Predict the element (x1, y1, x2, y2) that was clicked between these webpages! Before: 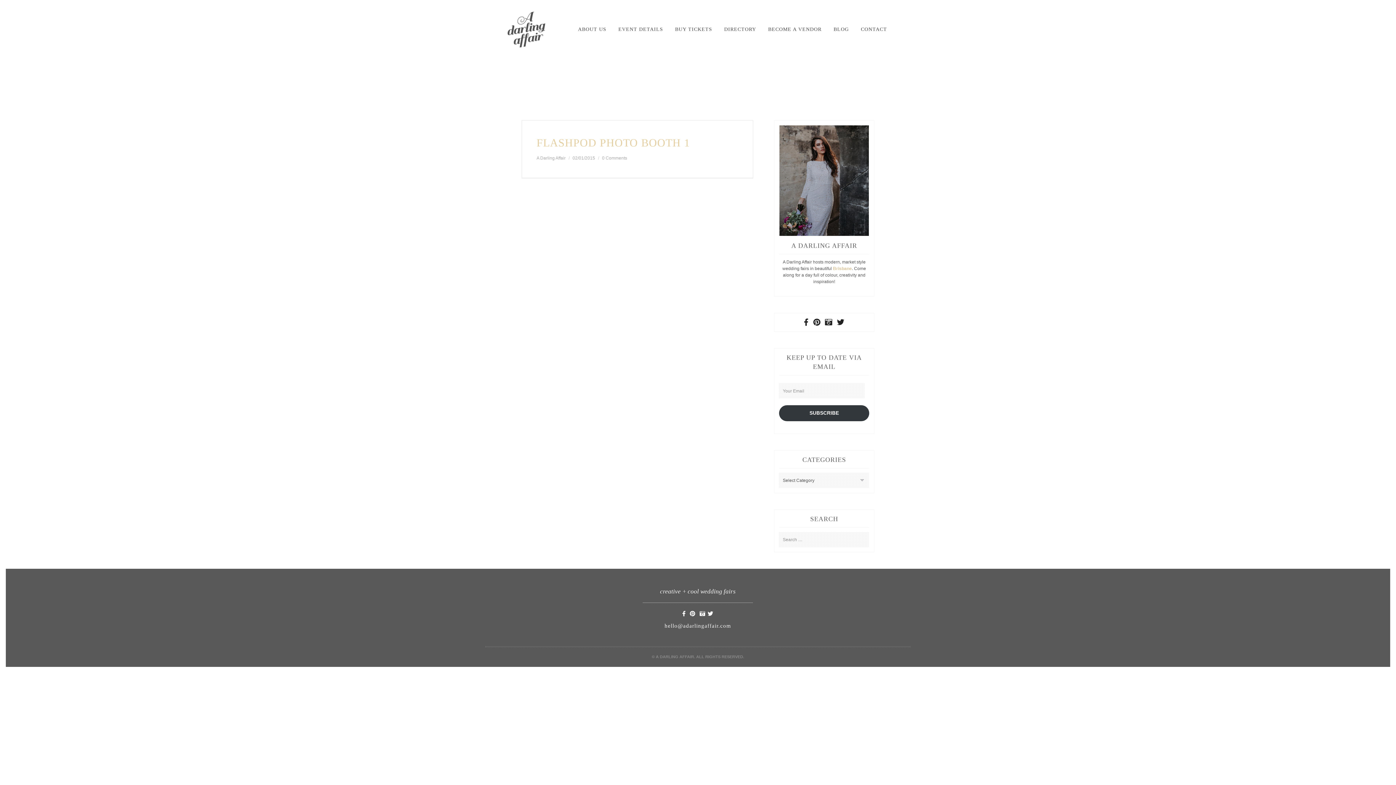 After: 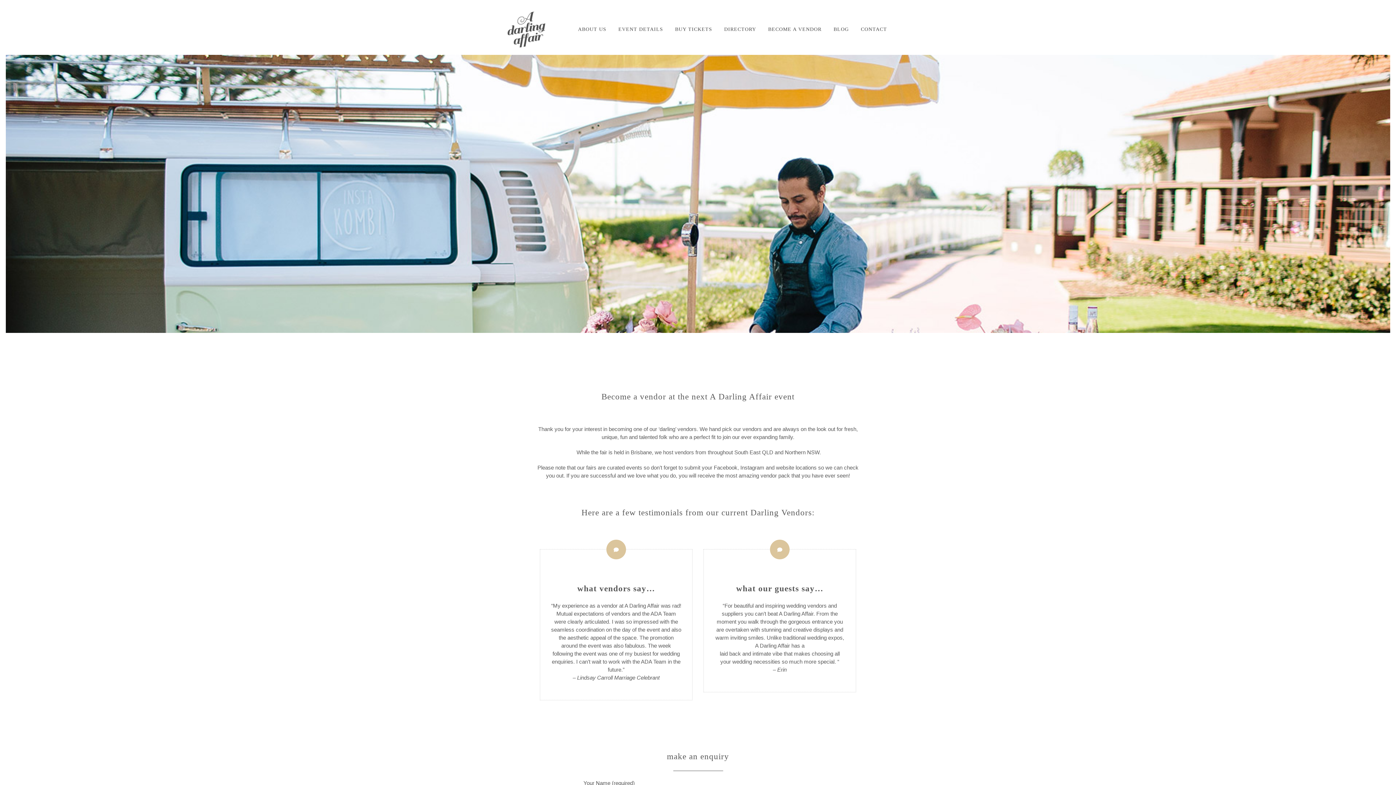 Action: label: BECOME A VENDOR bbox: (762, 11, 827, 47)